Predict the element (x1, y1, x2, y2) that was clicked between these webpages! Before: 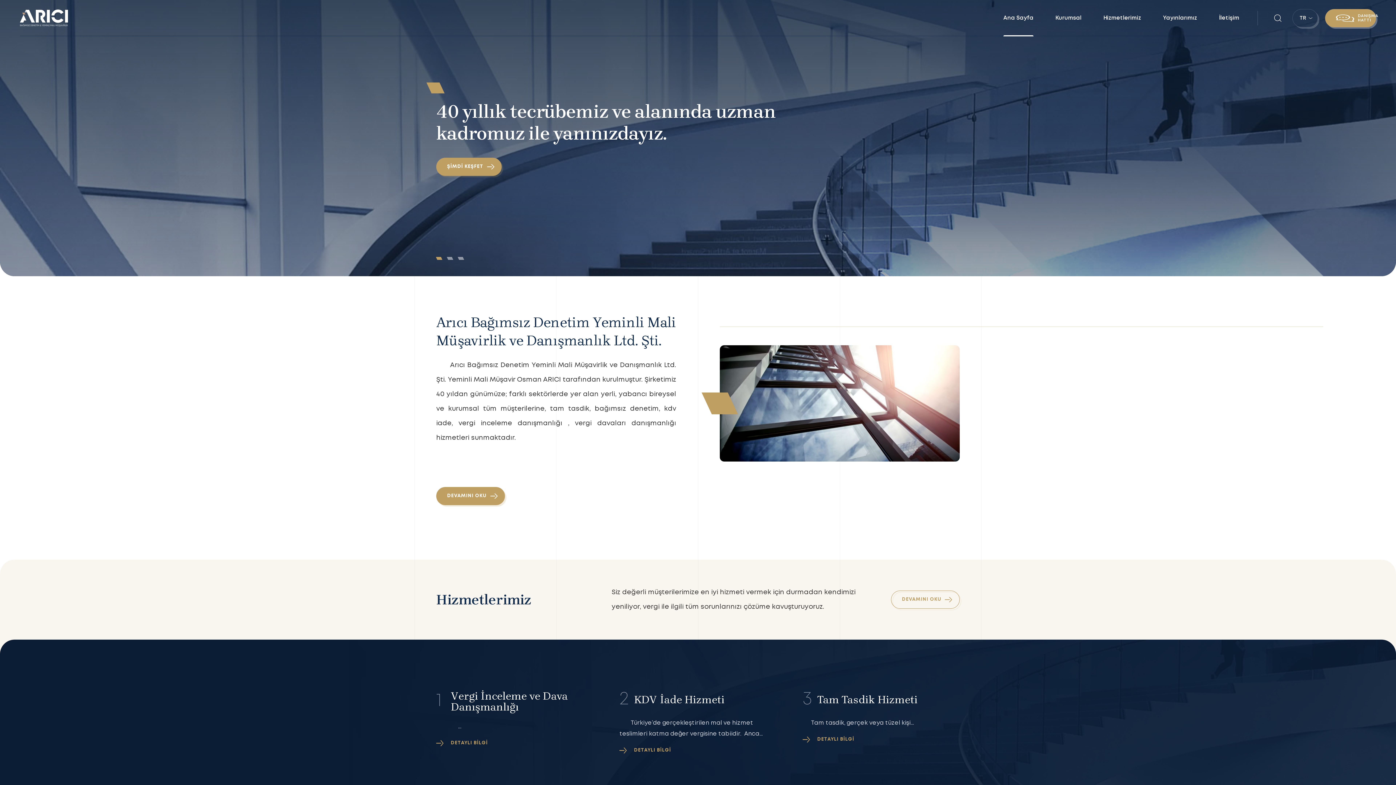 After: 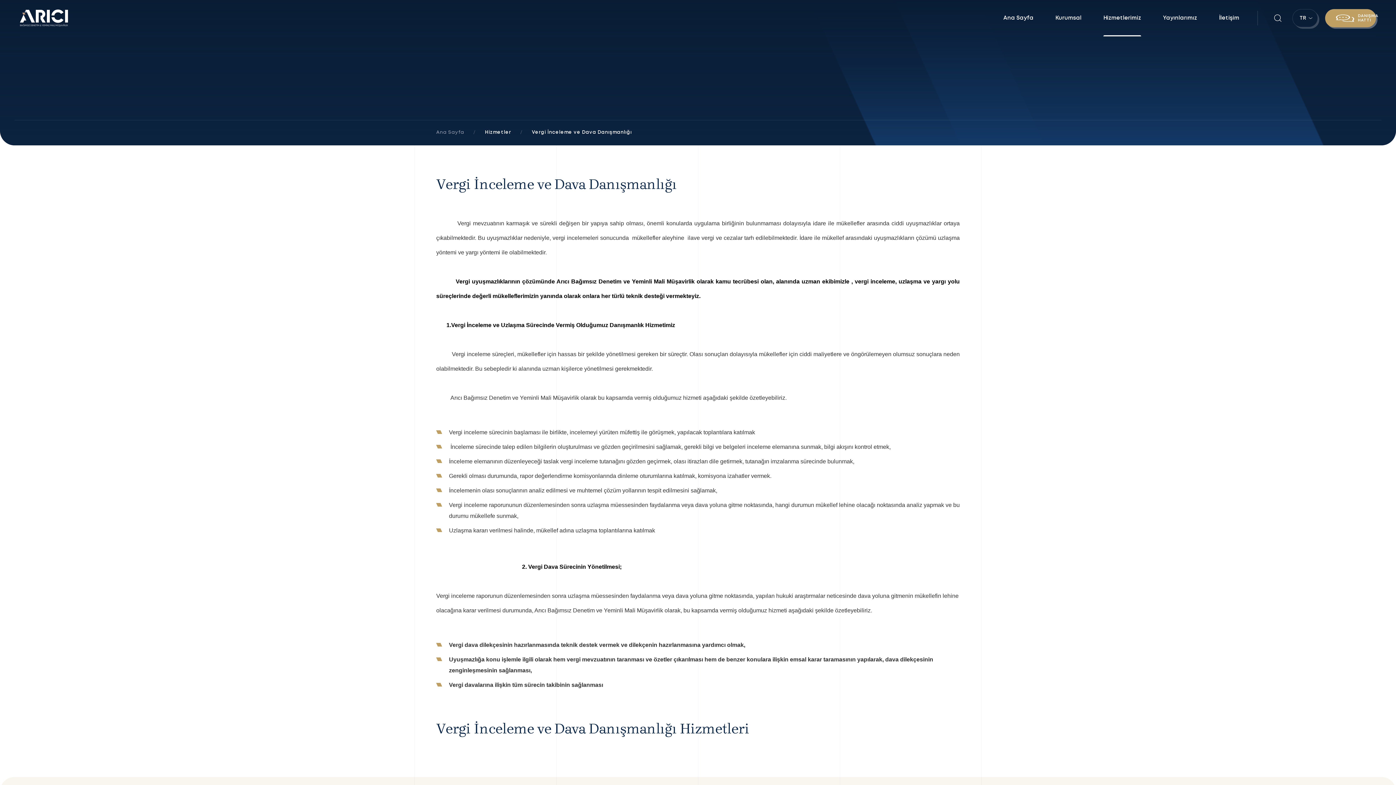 Action: bbox: (436, 736, 488, 750) label: DETAYLI BİLGİ